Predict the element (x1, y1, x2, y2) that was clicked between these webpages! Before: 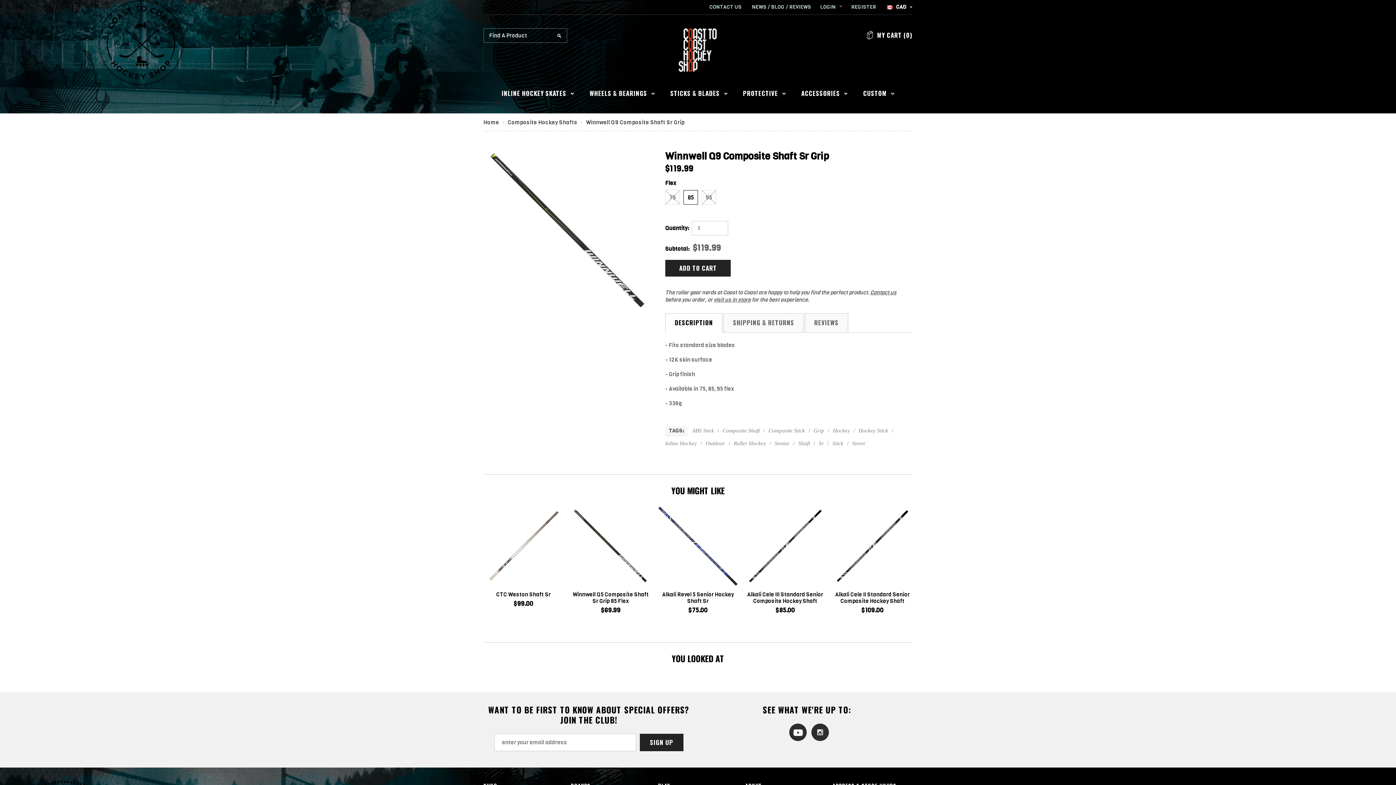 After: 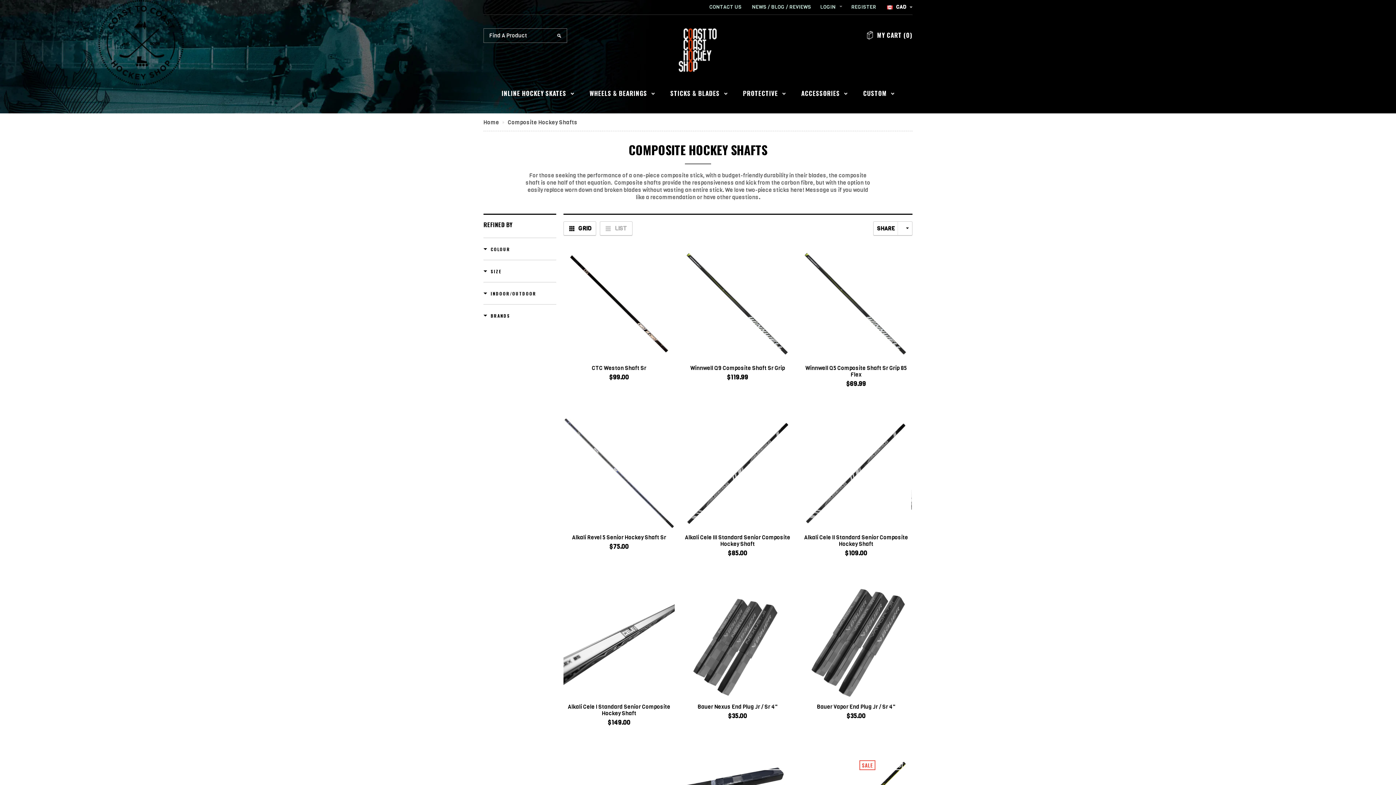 Action: bbox: (507, 118, 577, 126) label: Composite Hockey Shafts